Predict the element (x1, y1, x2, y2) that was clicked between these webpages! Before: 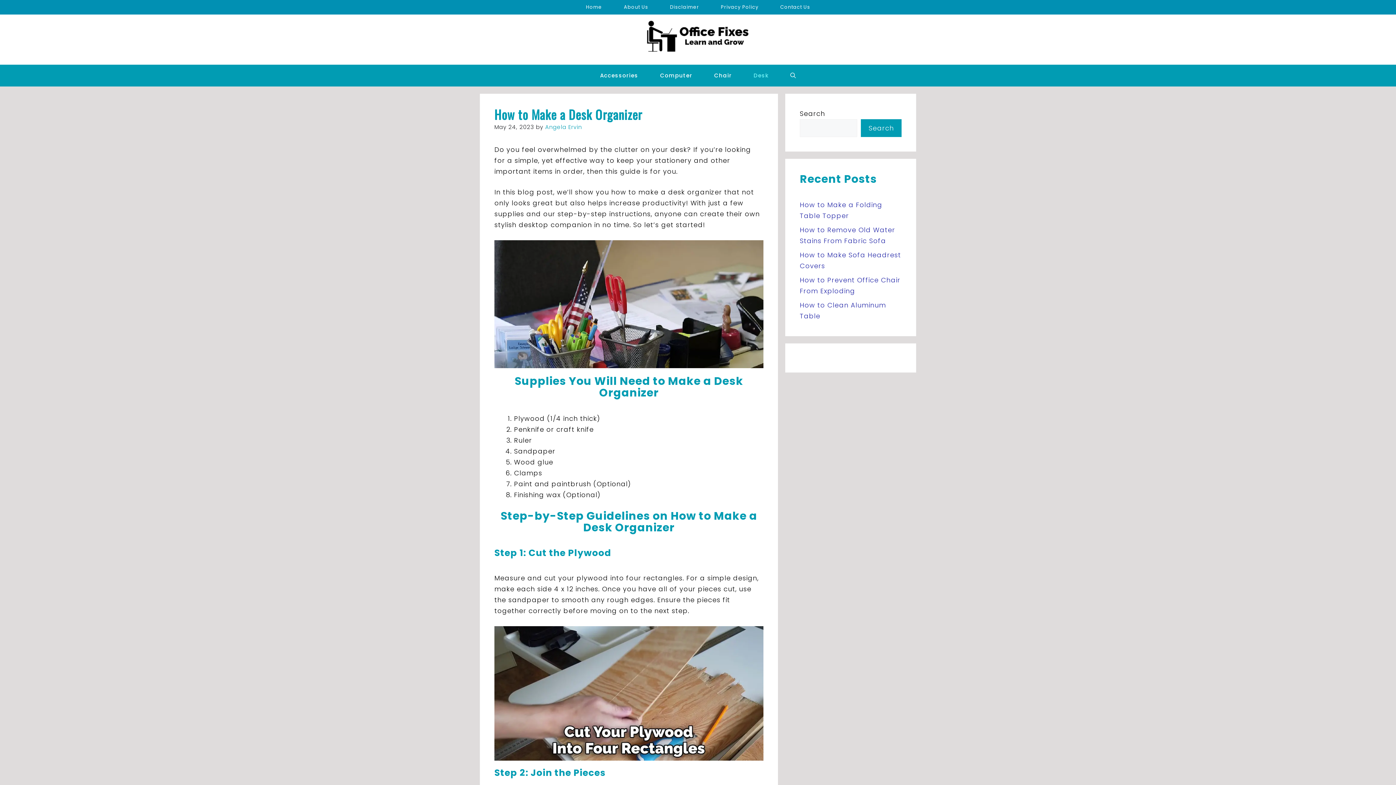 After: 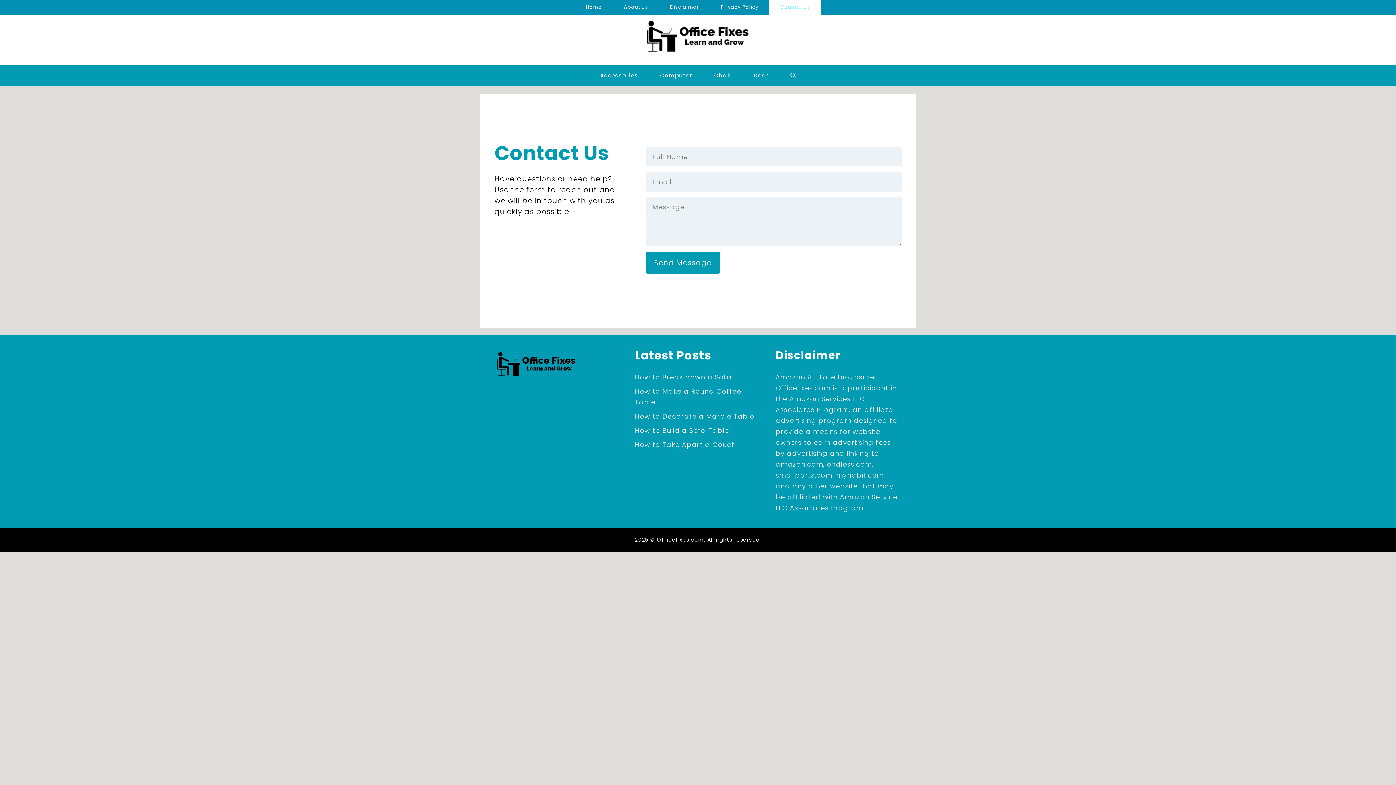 Action: label: Contact Us bbox: (769, 0, 821, 14)